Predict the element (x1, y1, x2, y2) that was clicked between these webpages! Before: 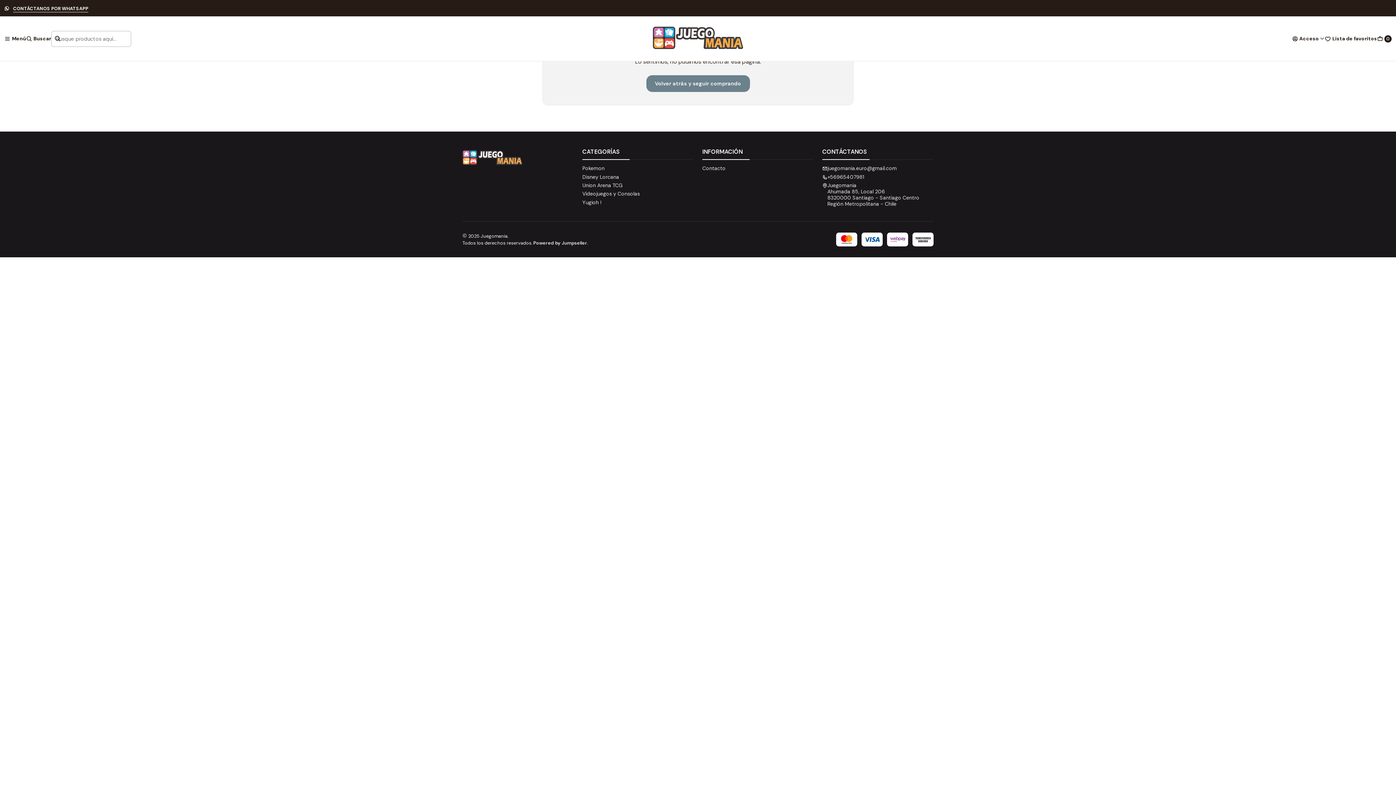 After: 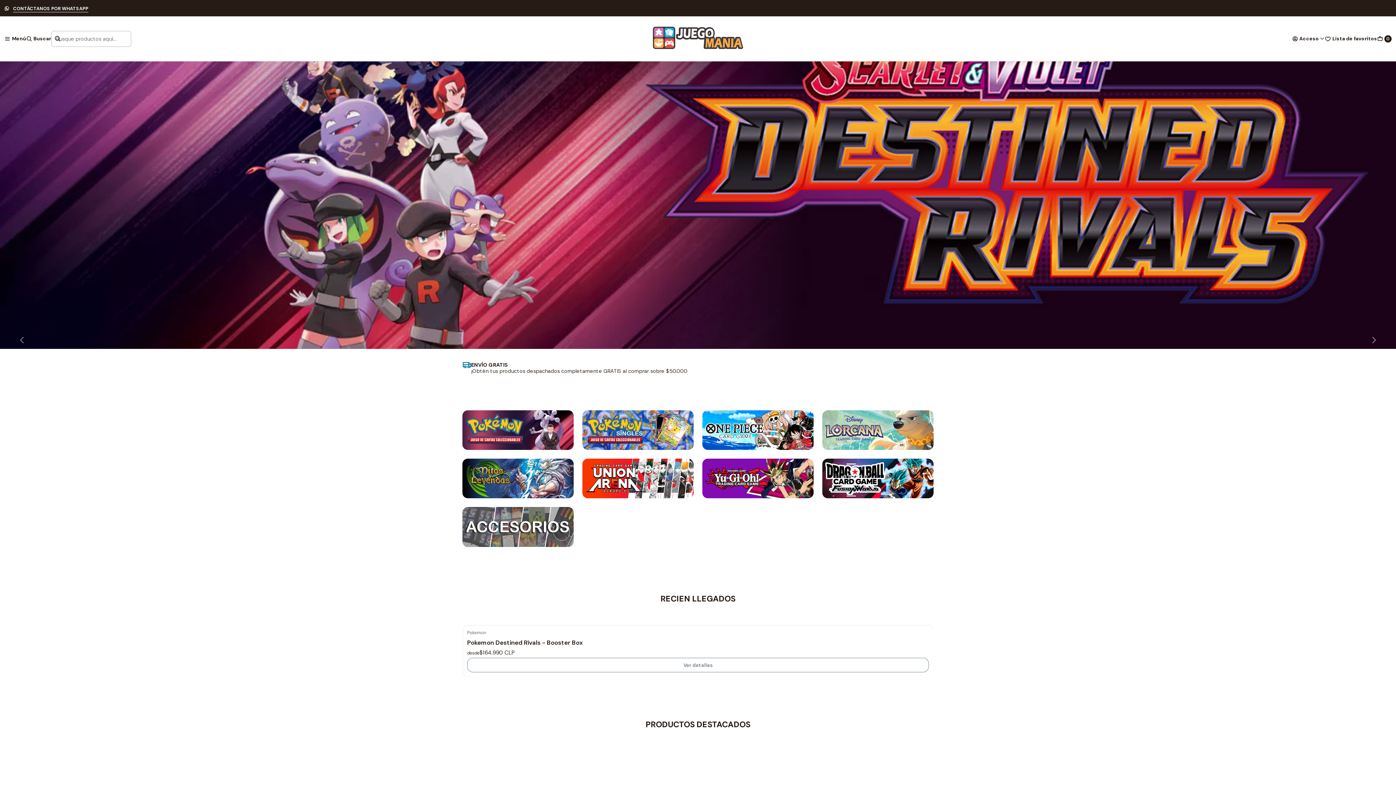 Action: bbox: (653, 25, 743, 52)